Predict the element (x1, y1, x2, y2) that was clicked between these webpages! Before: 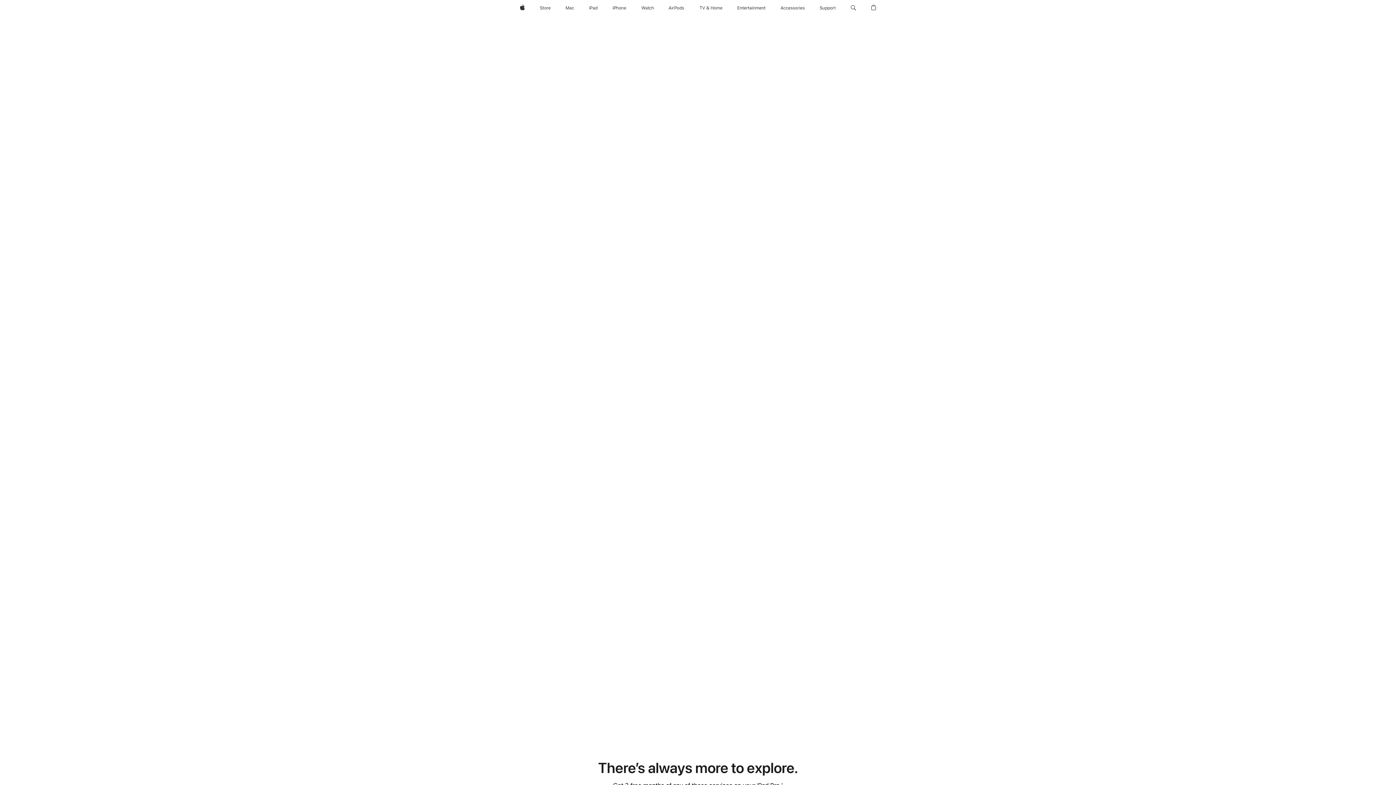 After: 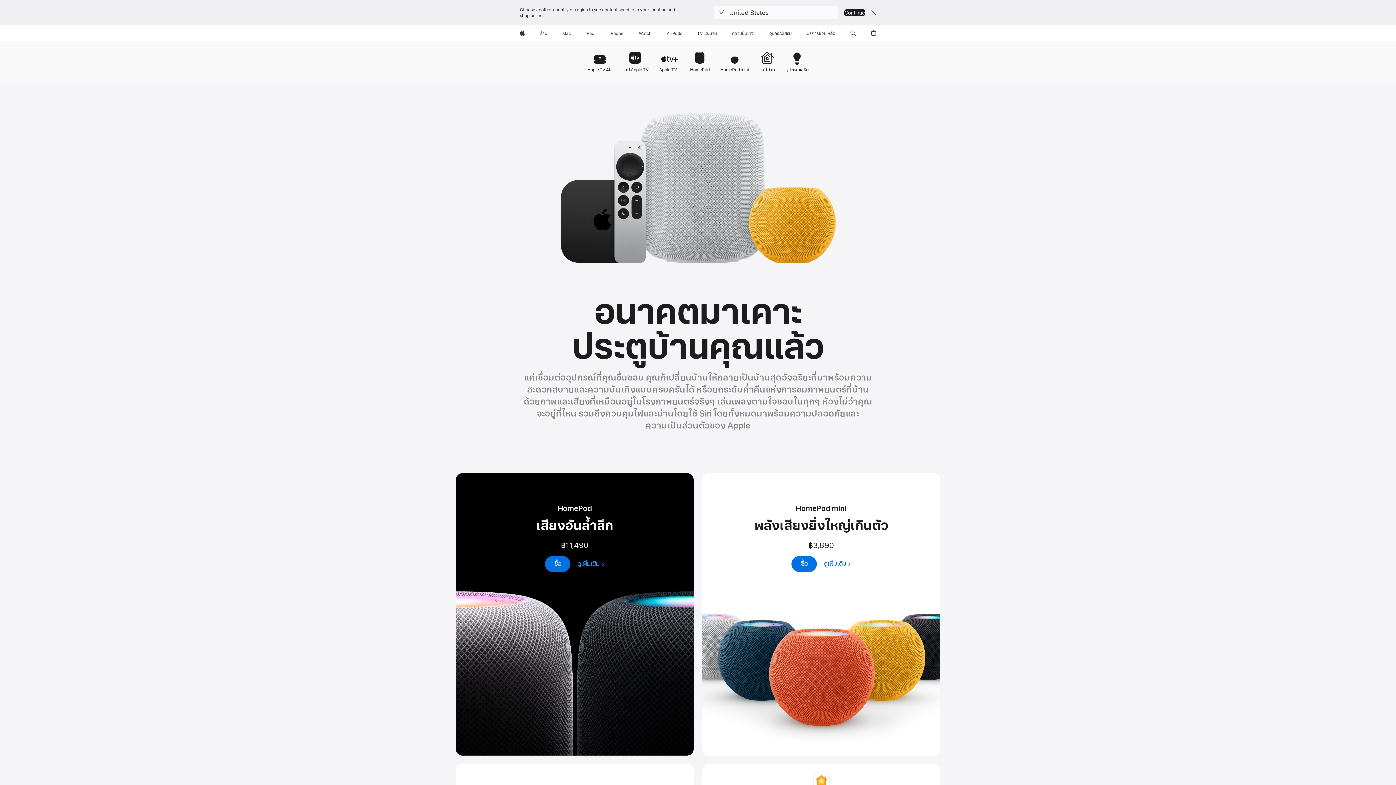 Action: bbox: (696, 0, 725, 16) label: TV and Home